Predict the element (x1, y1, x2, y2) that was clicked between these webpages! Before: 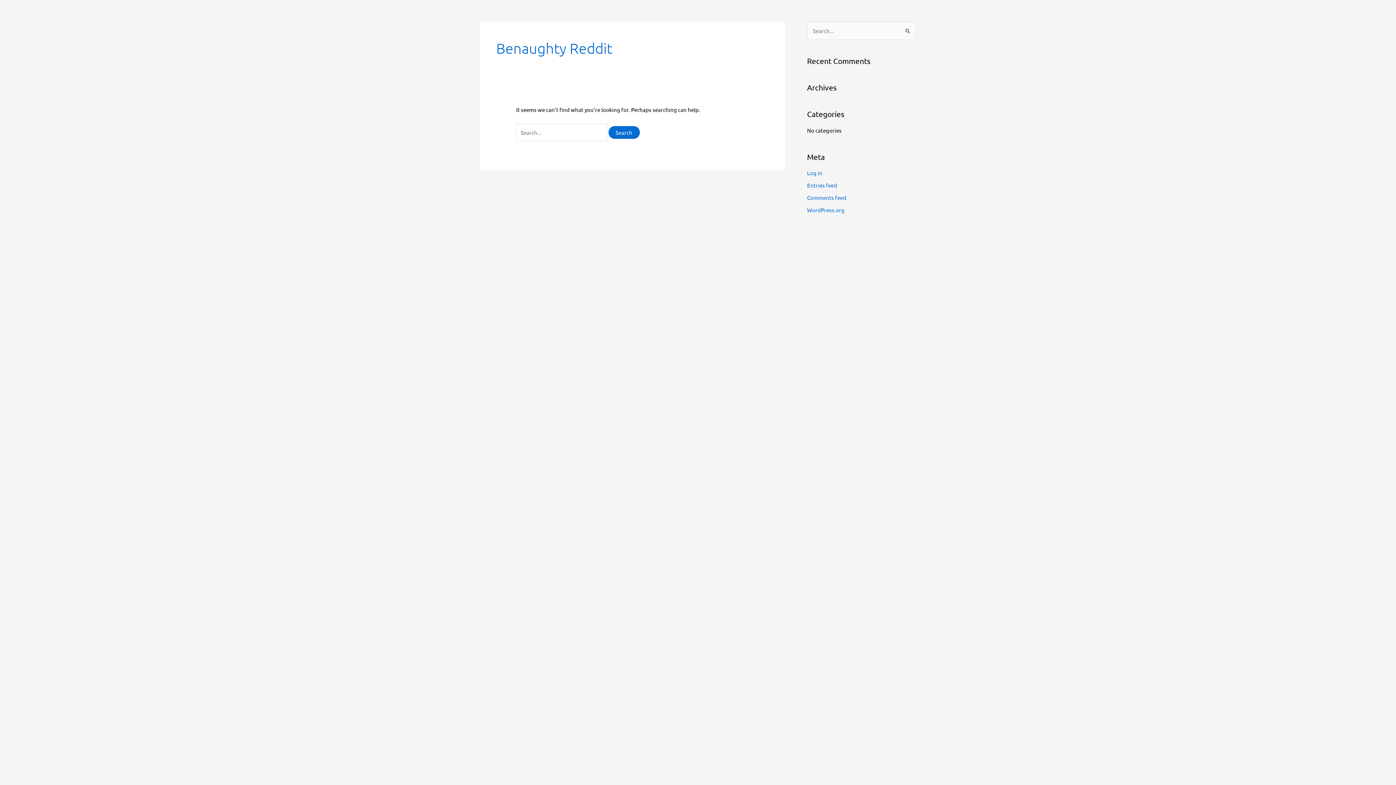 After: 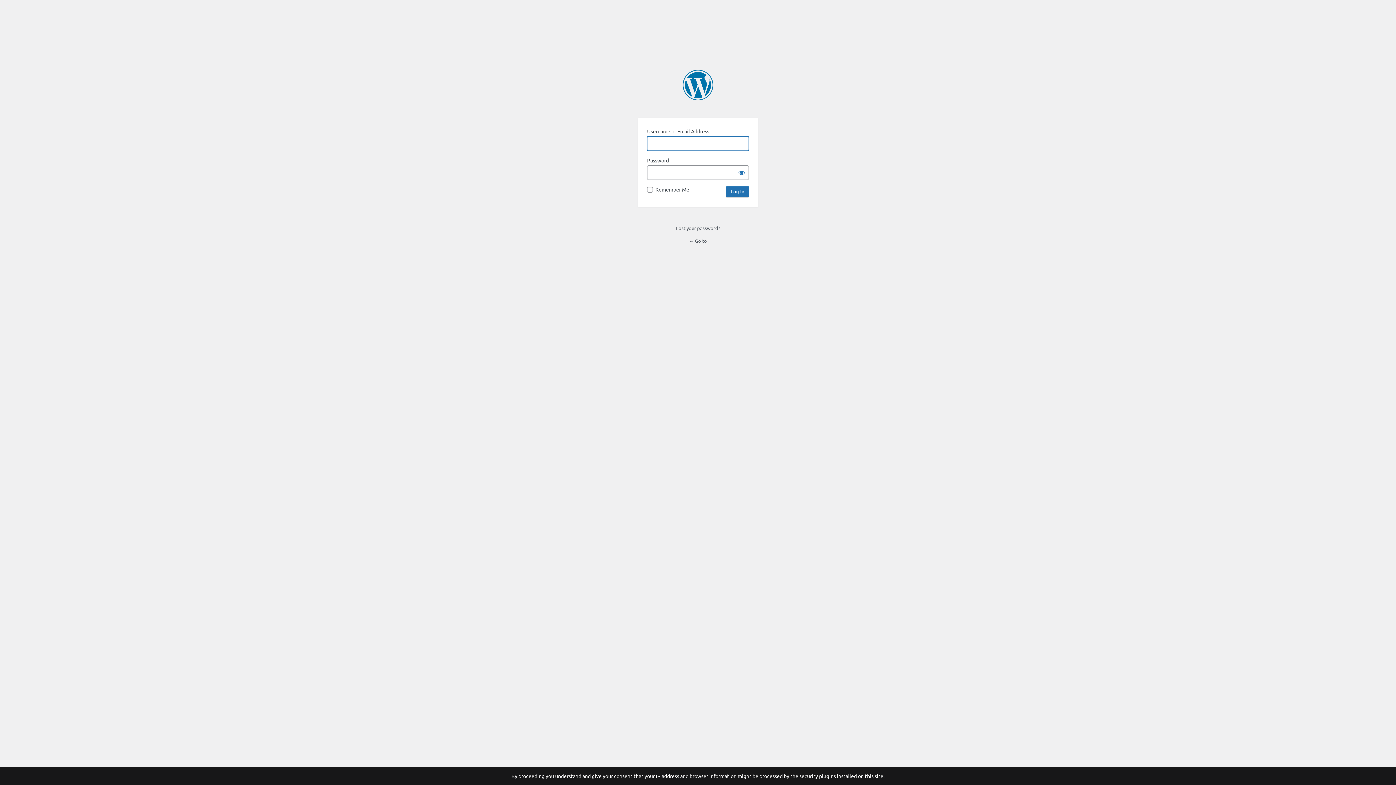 Action: label: Log in bbox: (807, 169, 822, 176)